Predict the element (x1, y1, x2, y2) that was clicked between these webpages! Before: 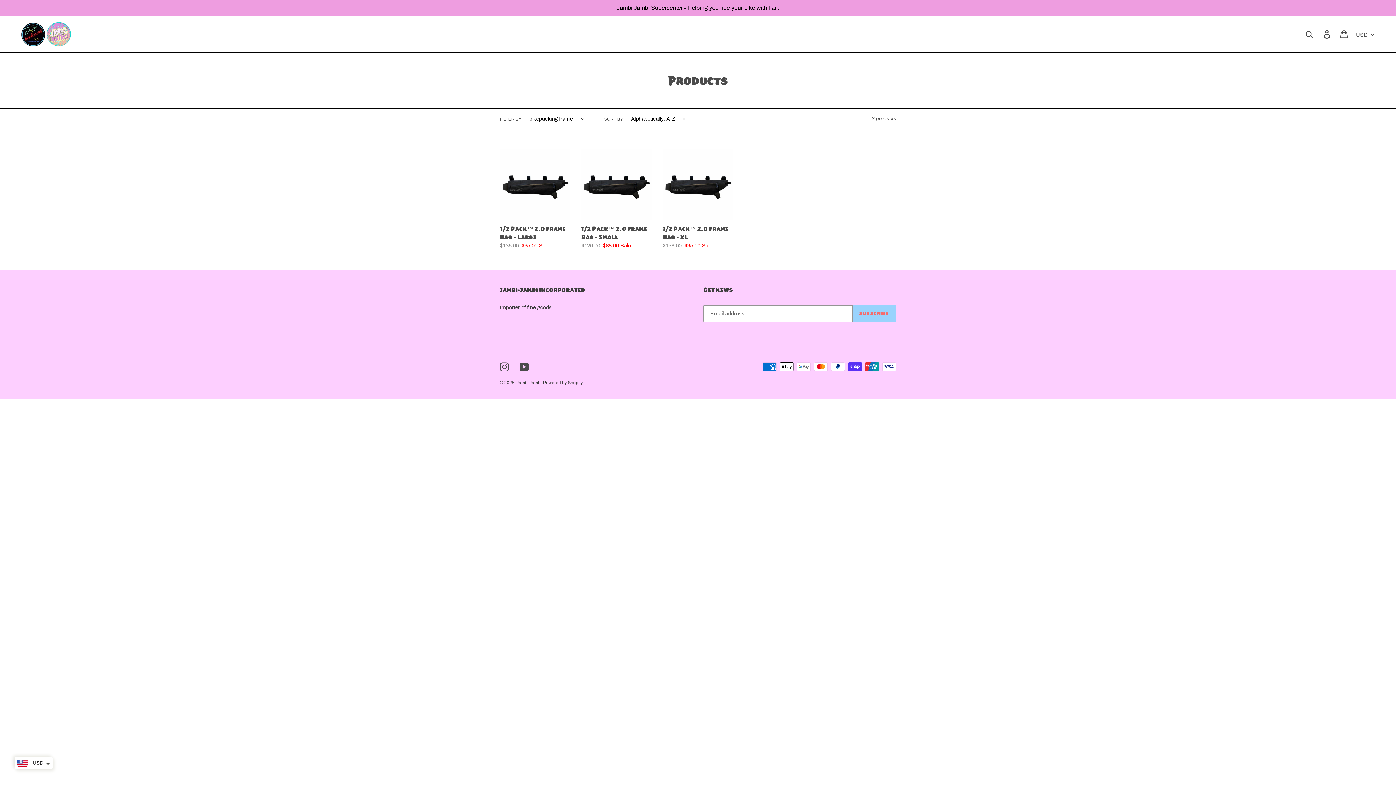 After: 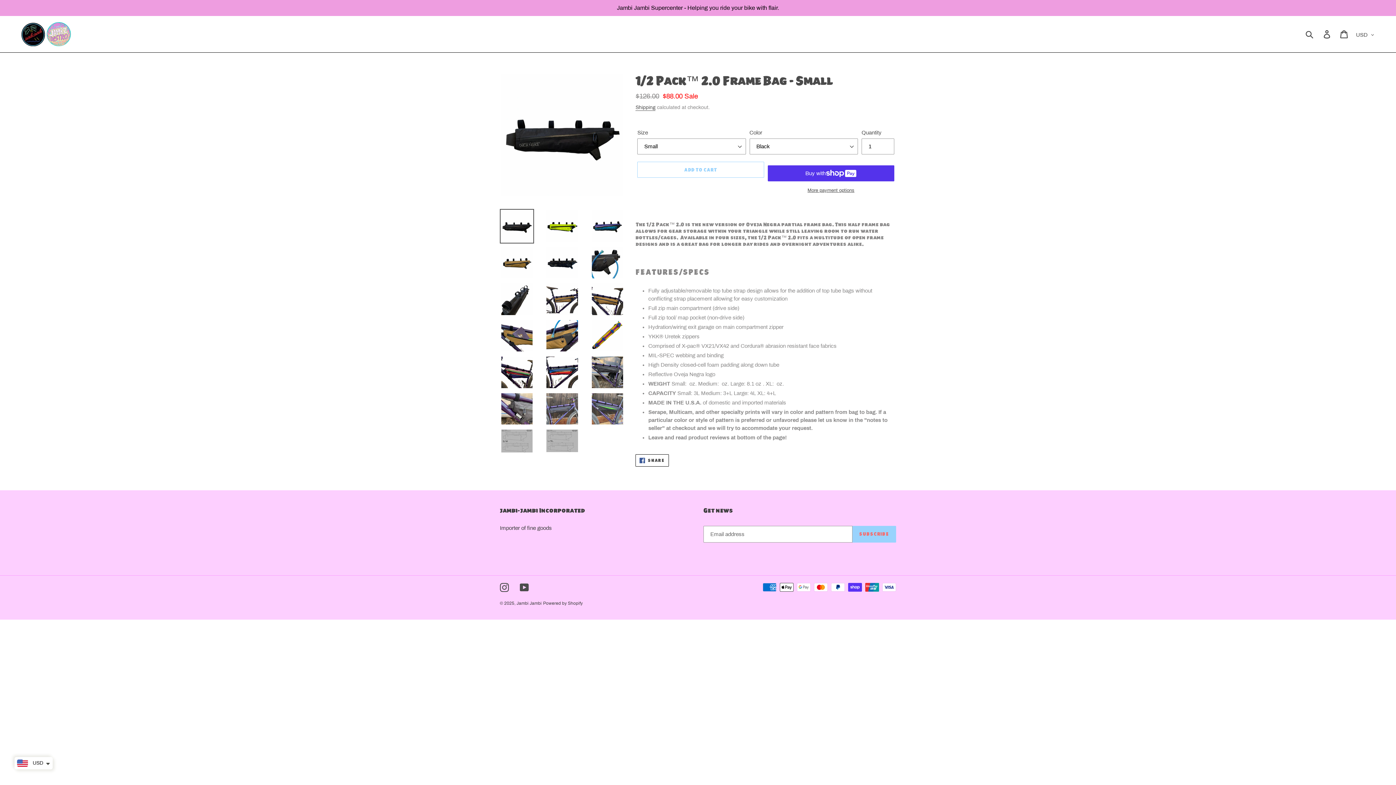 Action: bbox: (581, 149, 652, 249) label: 1/2 Pack™ 2.0 Frame Bag - Small